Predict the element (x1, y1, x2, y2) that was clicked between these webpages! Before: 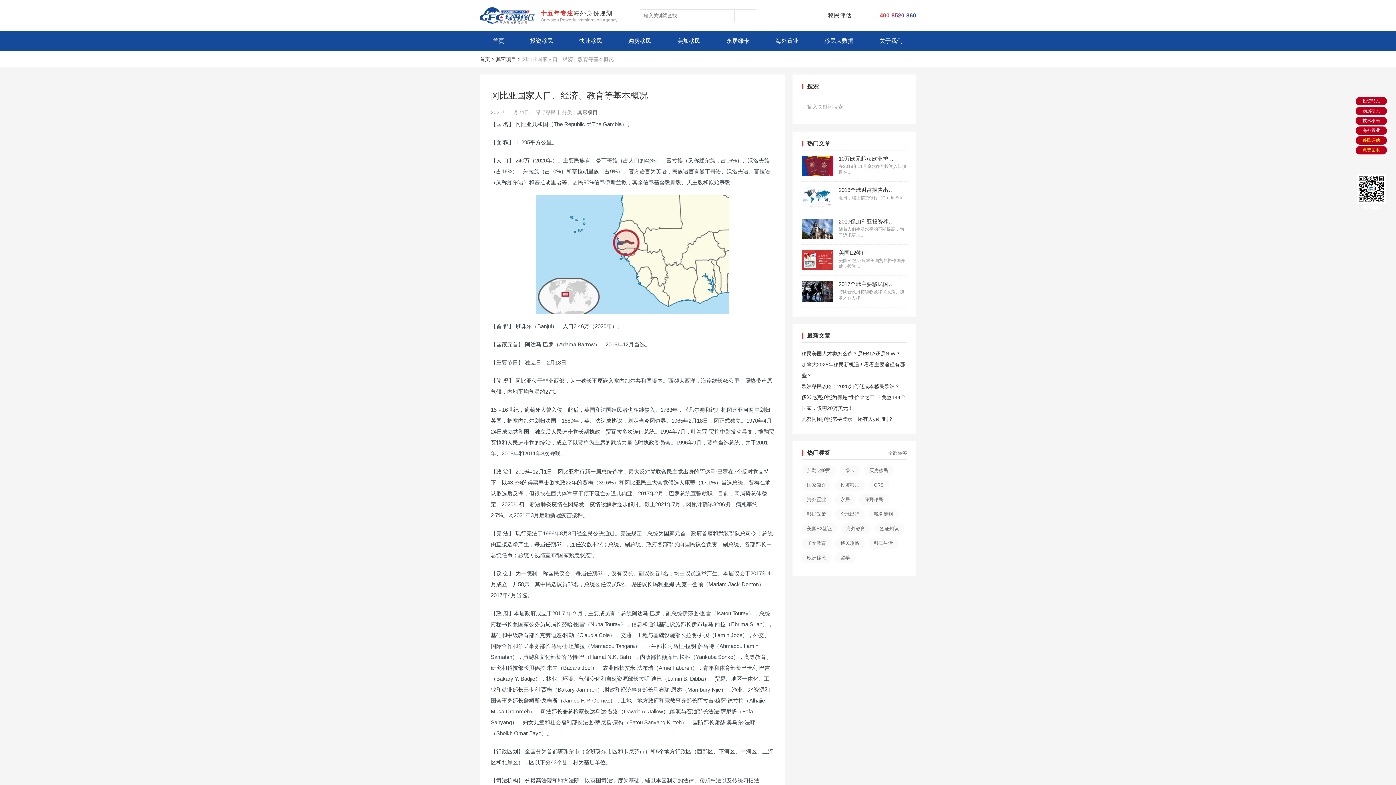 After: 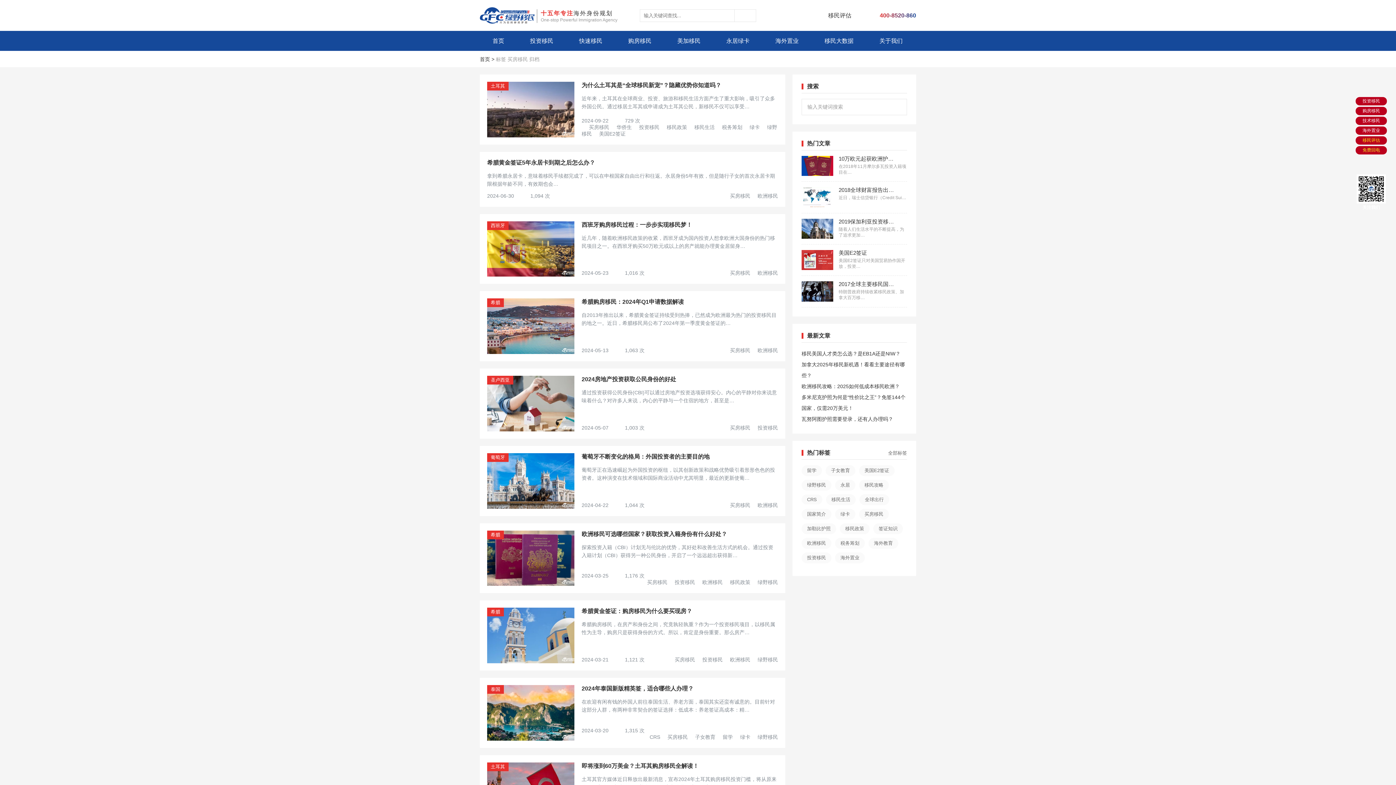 Action: bbox: (864, 465, 893, 476) label: 买房移民